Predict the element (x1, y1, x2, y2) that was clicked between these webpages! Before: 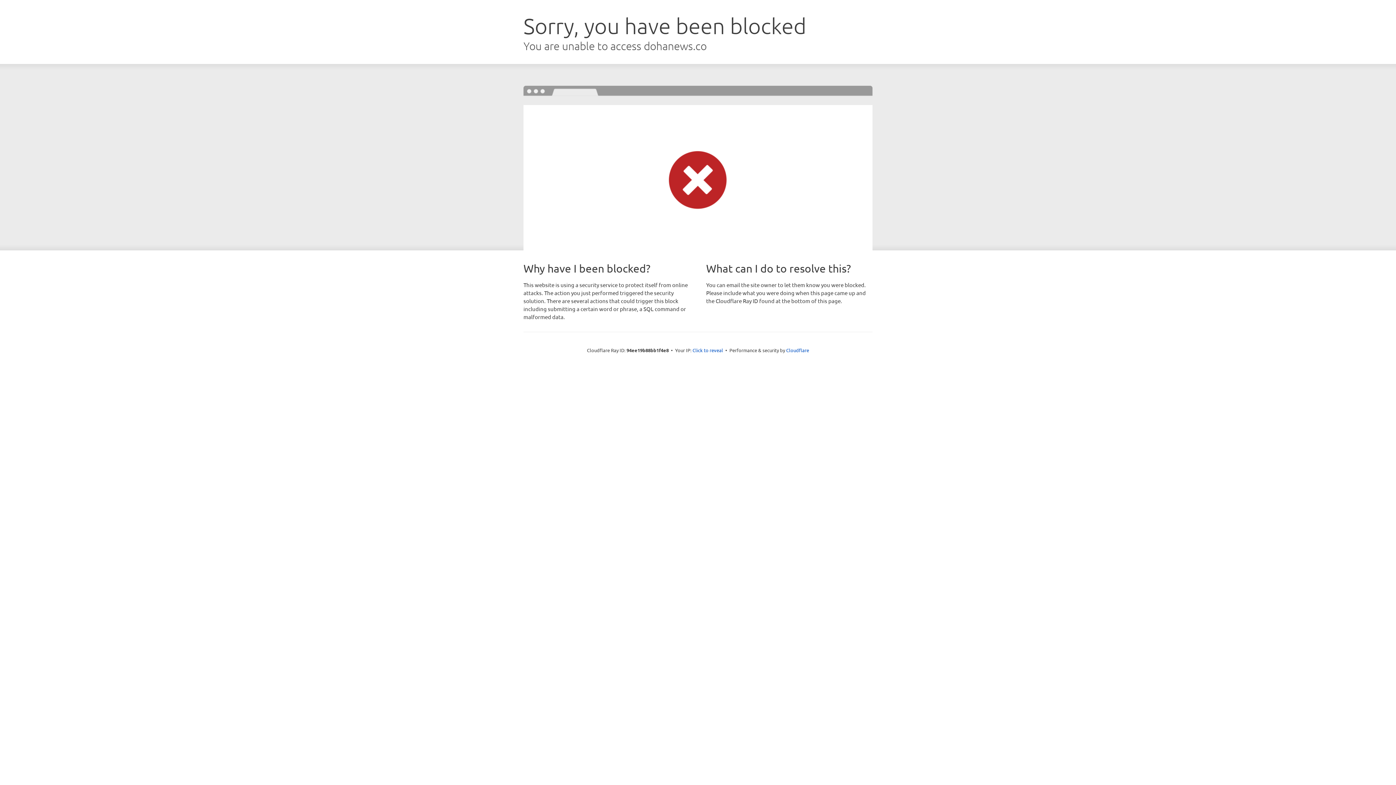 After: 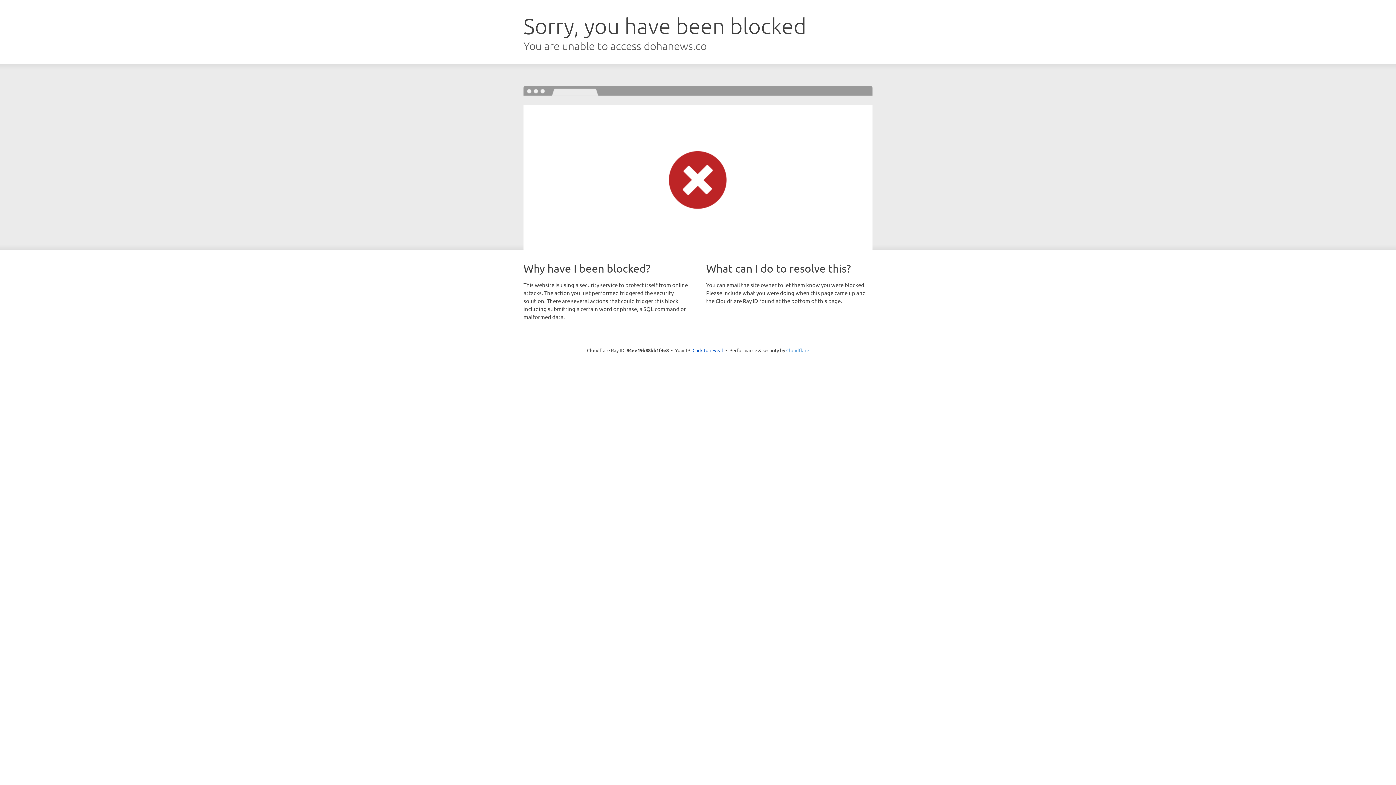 Action: label: Cloudflare bbox: (786, 347, 809, 353)